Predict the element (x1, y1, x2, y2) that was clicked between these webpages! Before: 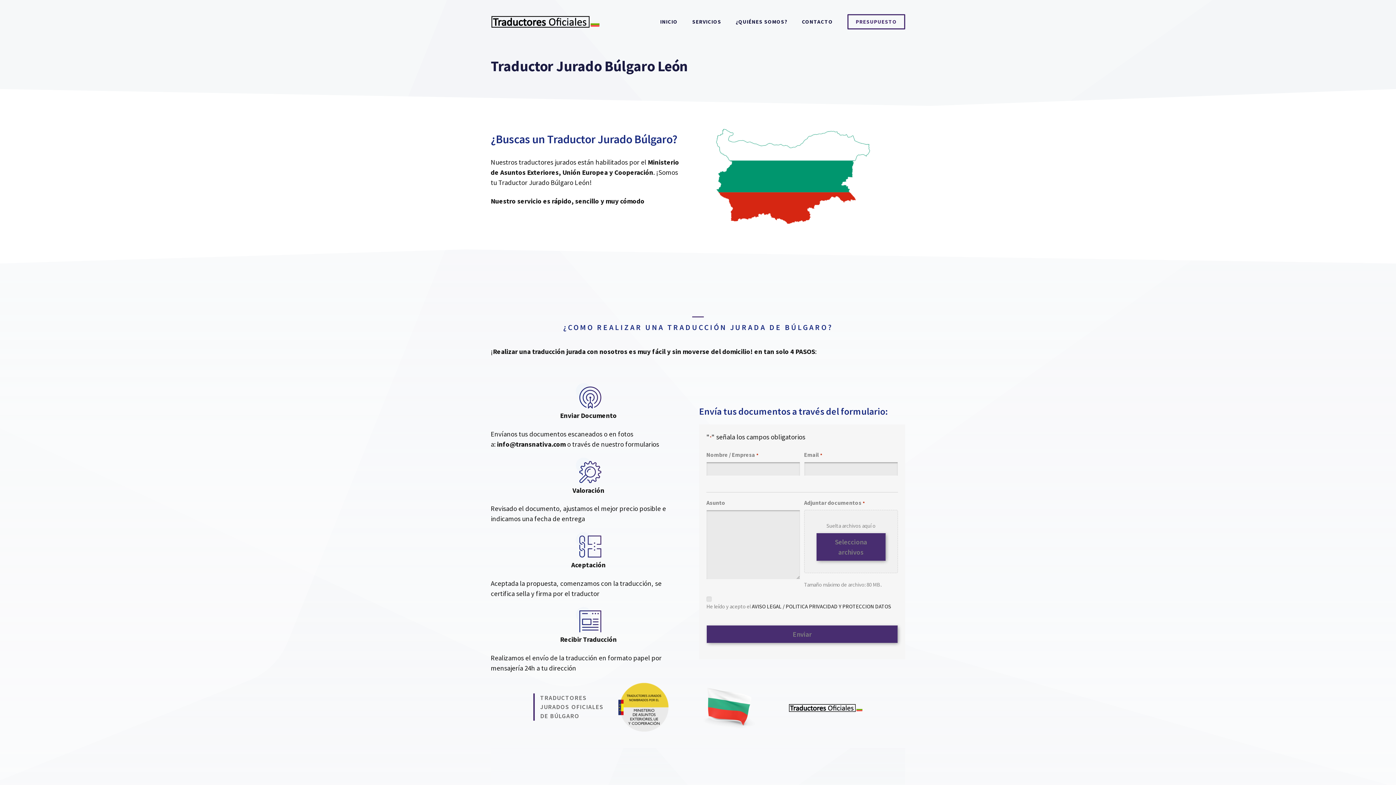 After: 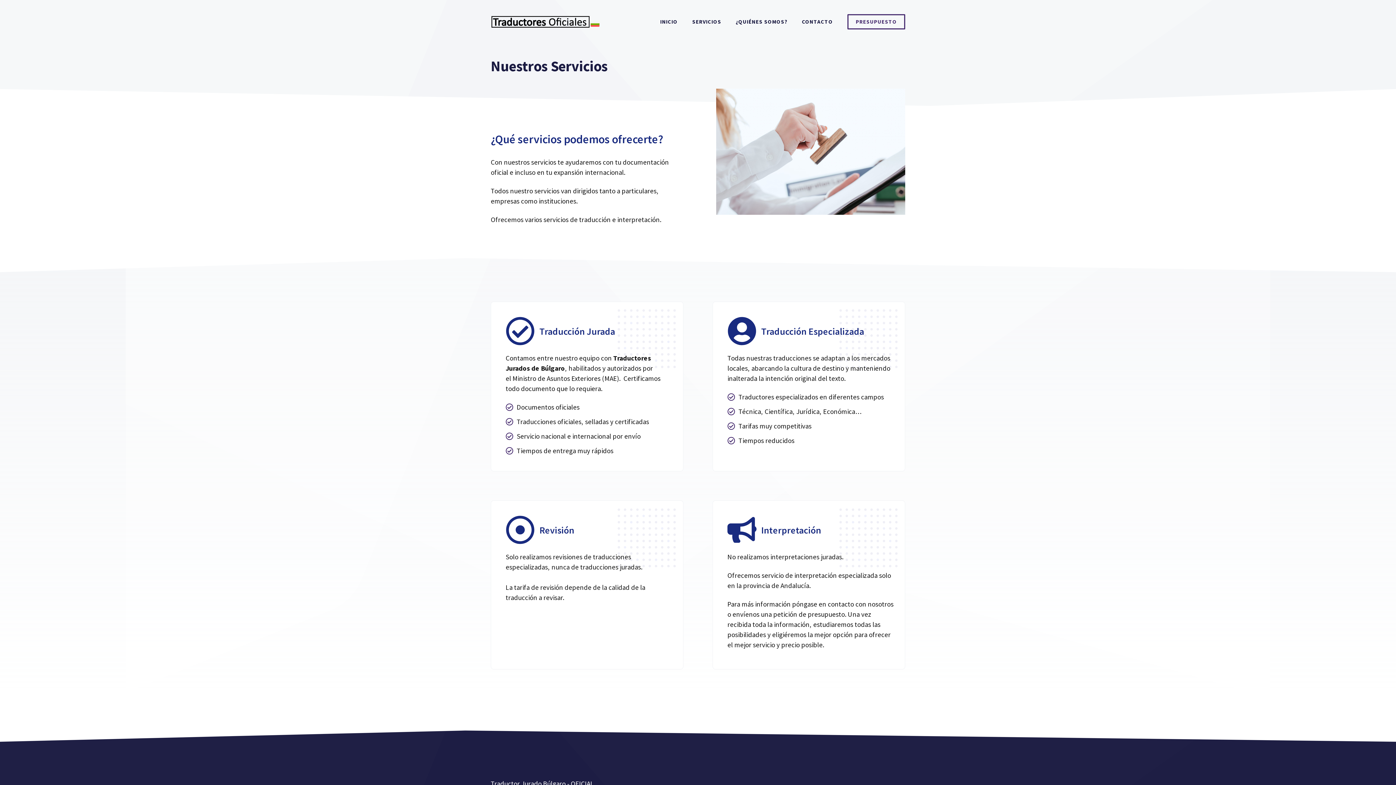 Action: bbox: (685, 10, 728, 32) label: SERVICIOS